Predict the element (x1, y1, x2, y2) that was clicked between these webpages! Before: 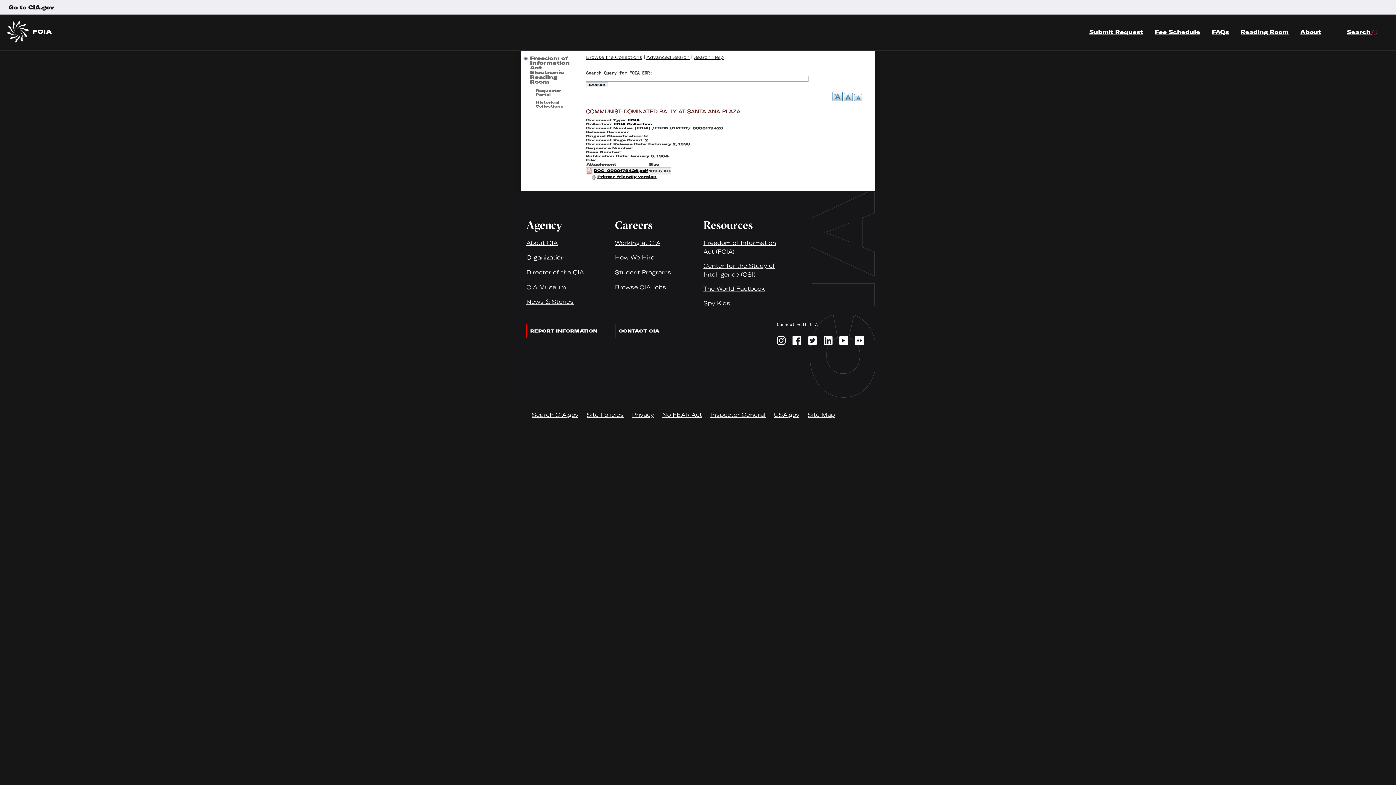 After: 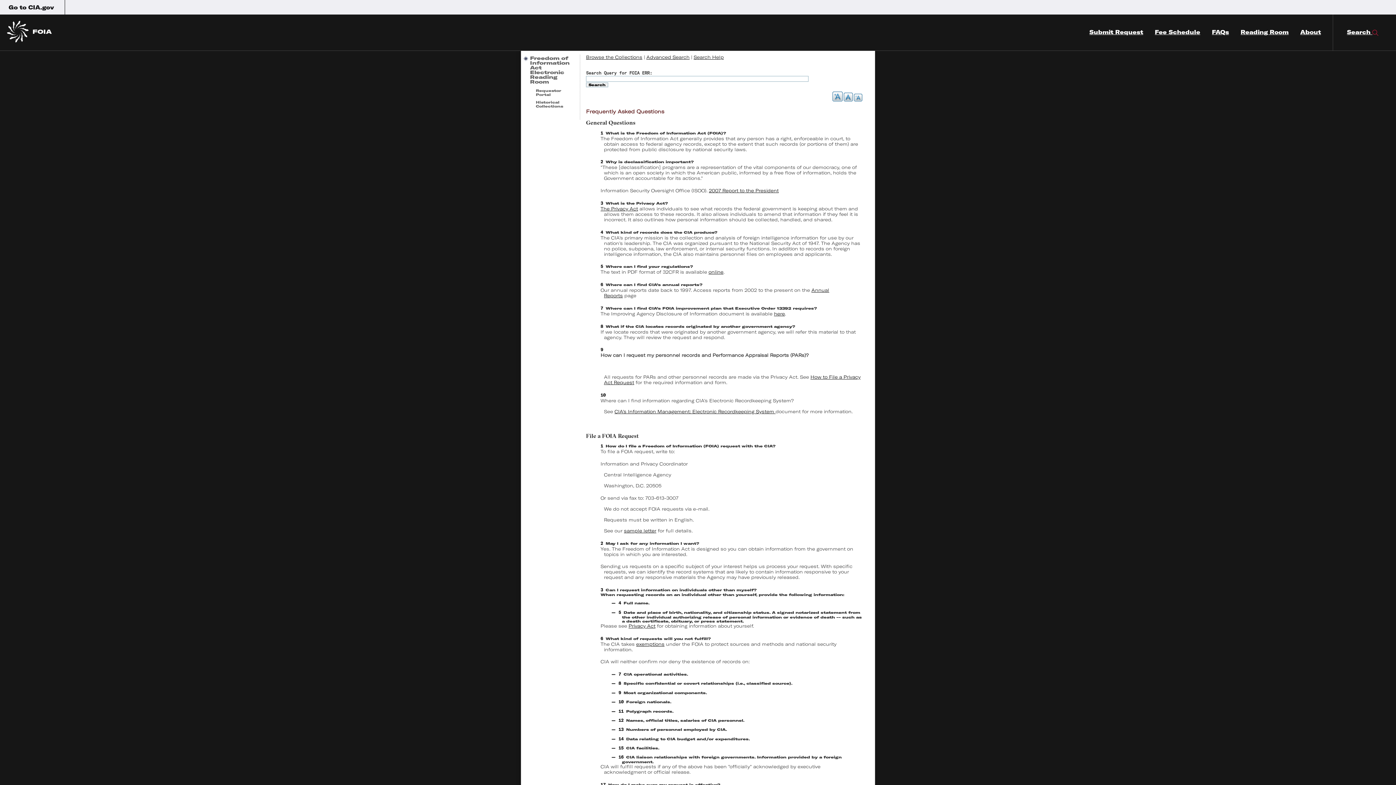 Action: bbox: (1212, 14, 1229, 50) label: FAQs